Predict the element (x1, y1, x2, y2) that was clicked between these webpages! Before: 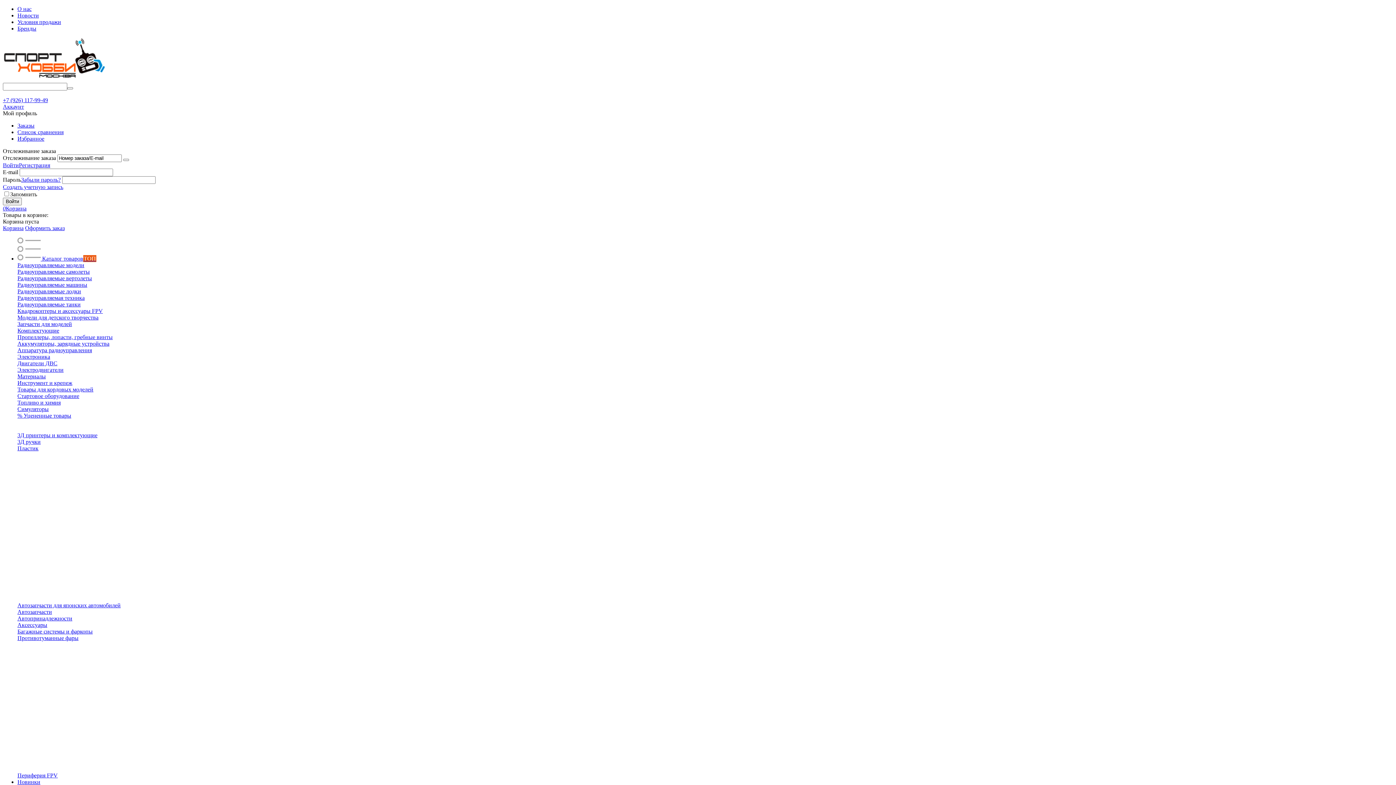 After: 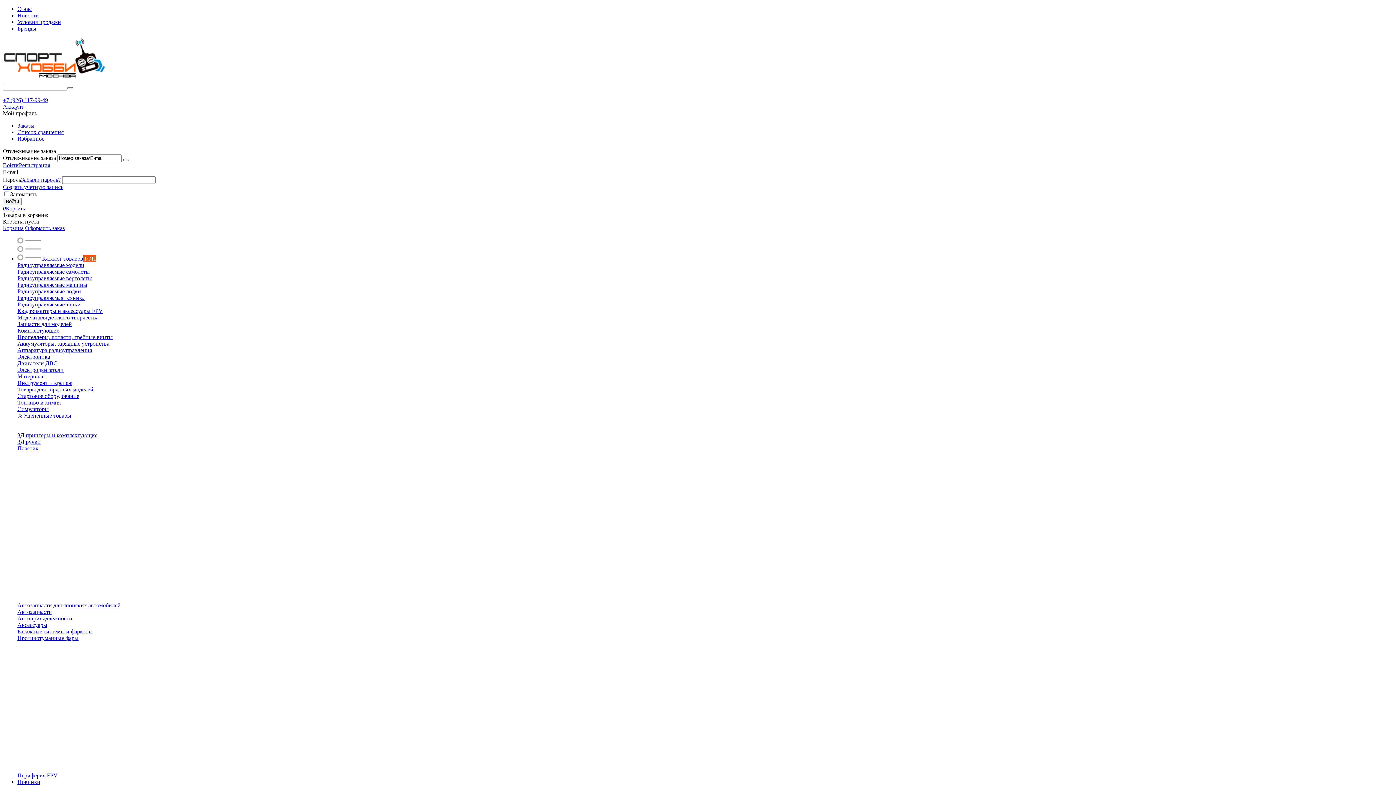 Action: label: Симуляторы bbox: (17, 406, 48, 412)